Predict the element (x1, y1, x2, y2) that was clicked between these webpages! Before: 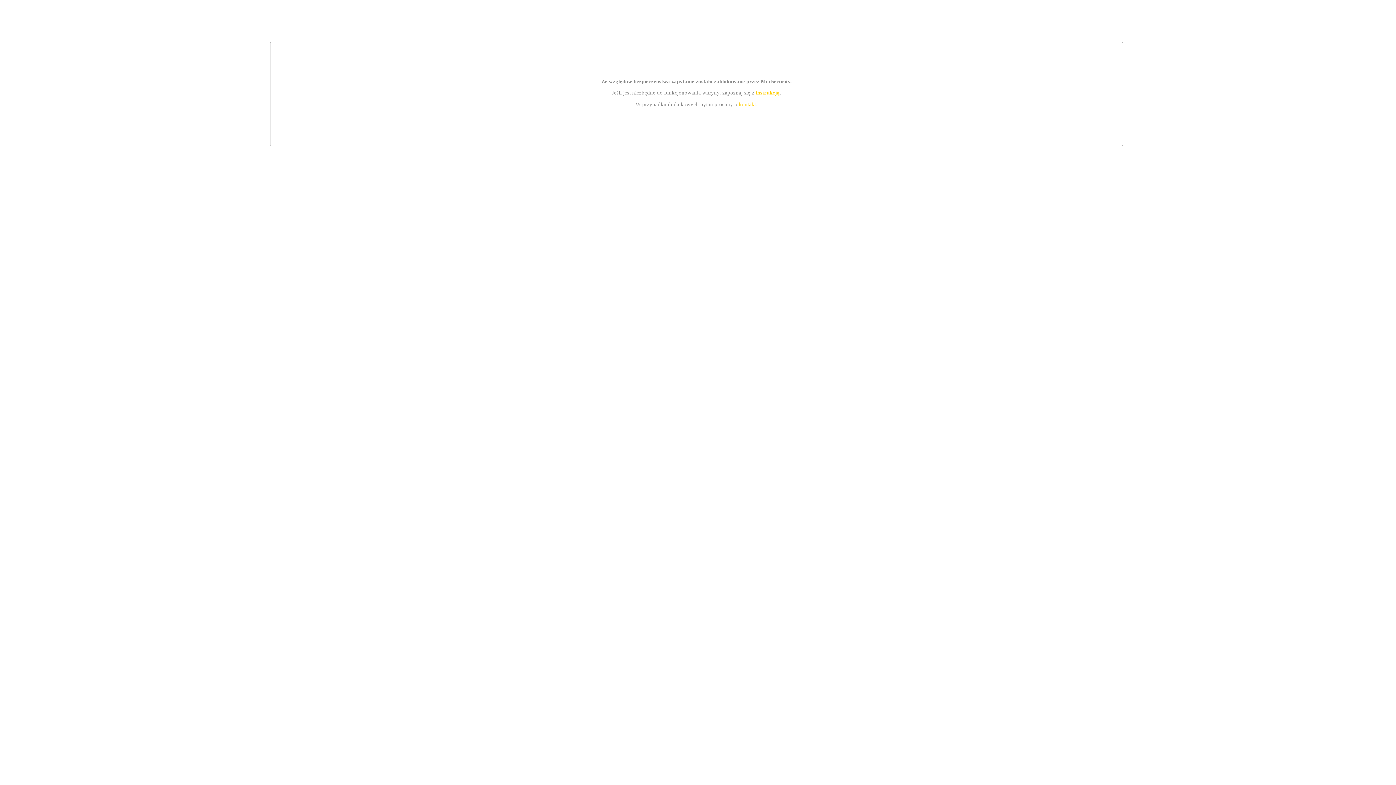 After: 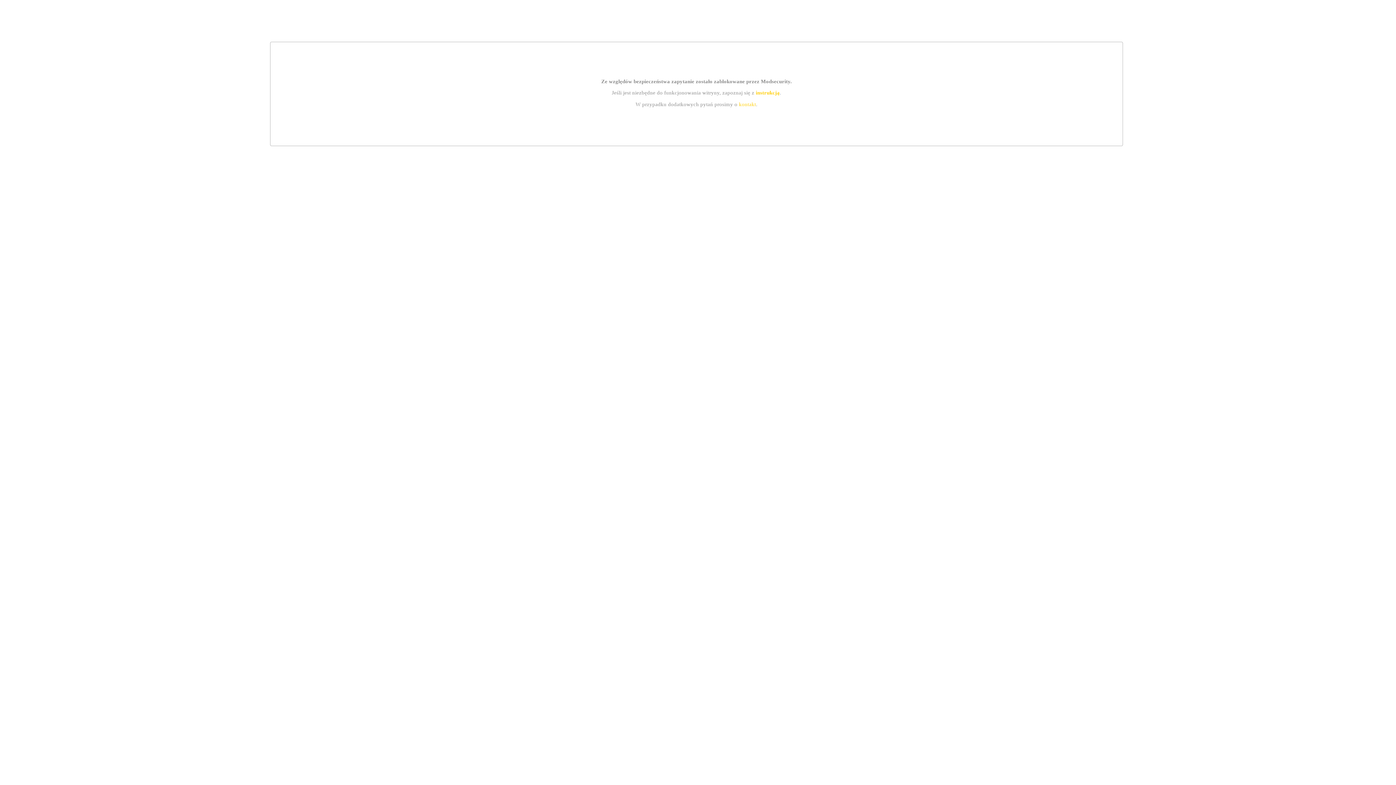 Action: label: kontakt bbox: (739, 101, 756, 107)